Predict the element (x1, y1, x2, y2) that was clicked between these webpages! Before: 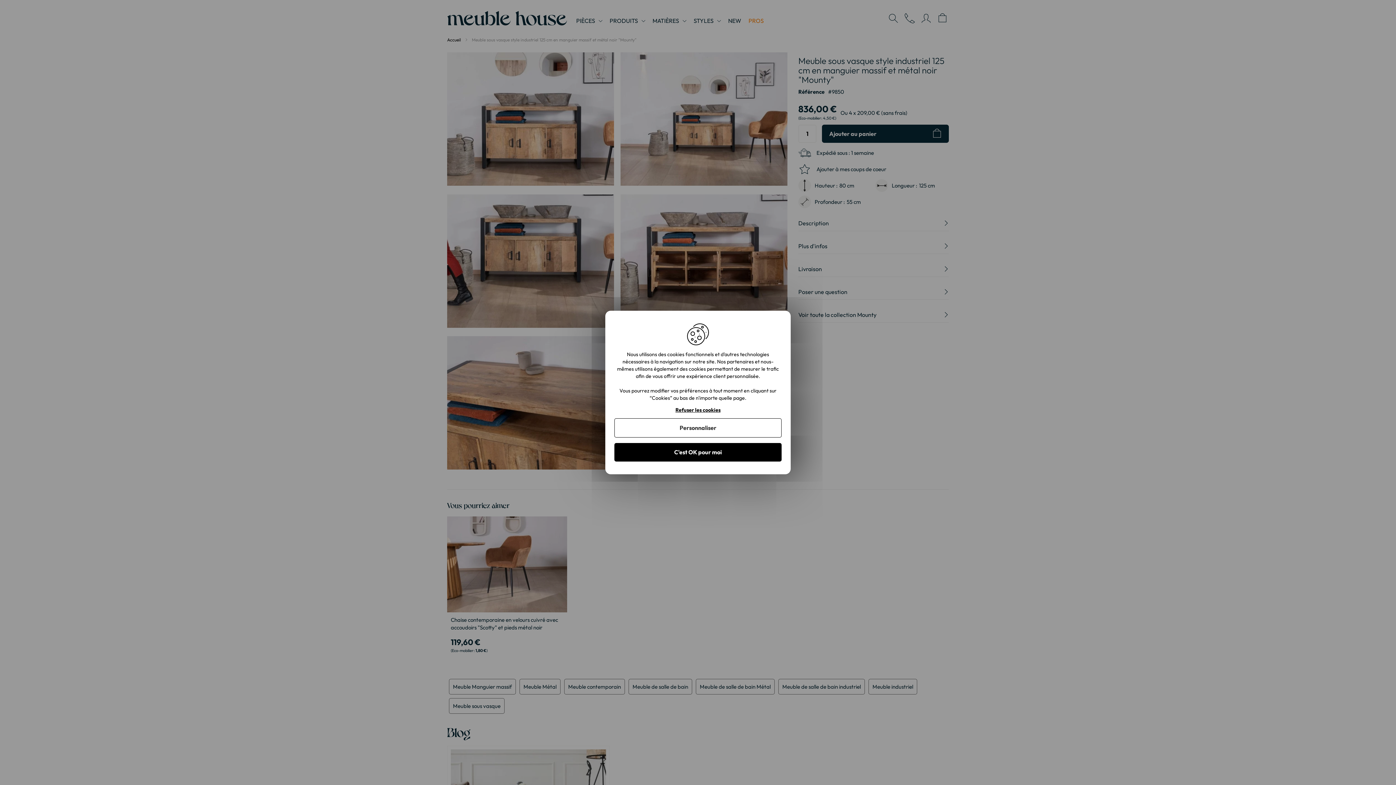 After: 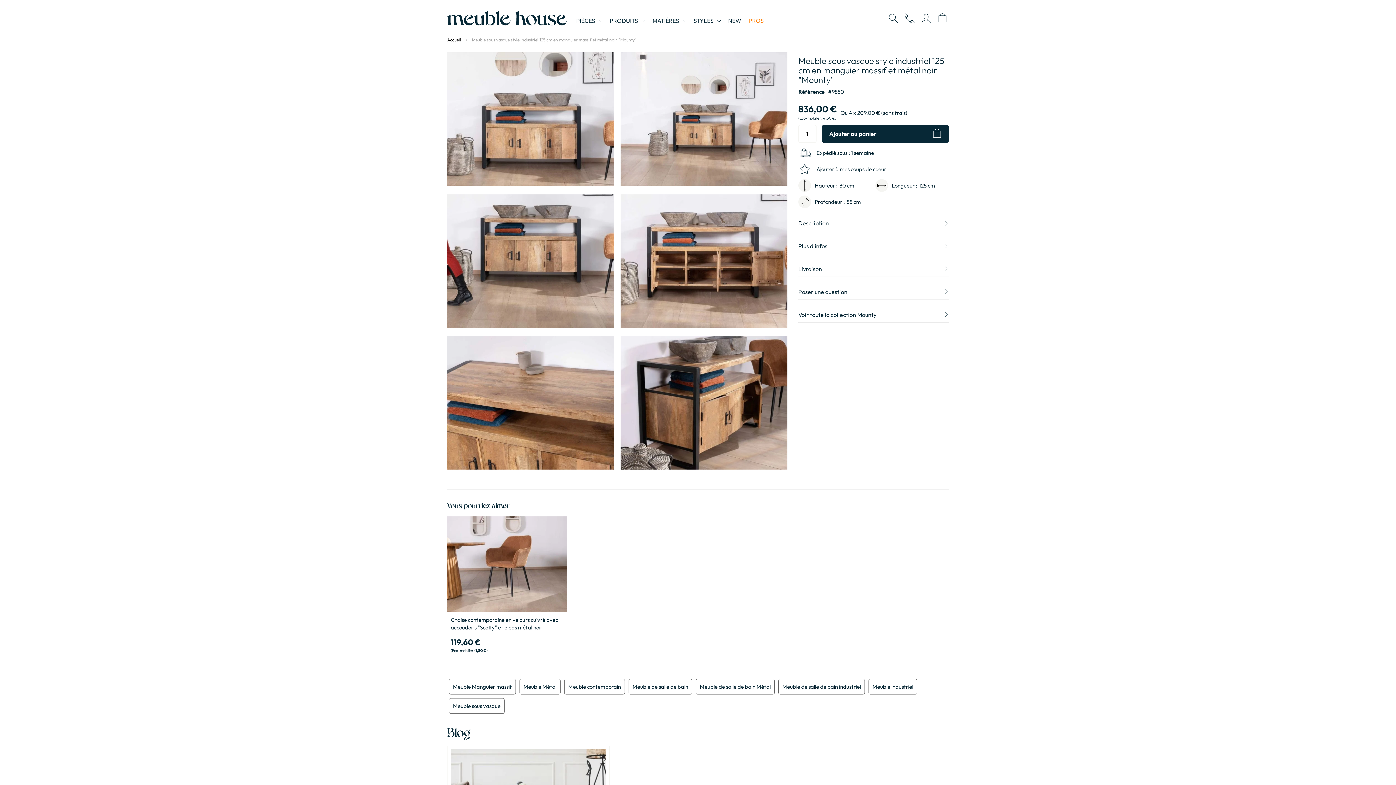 Action: label: C'est OK pour moi bbox: (614, 443, 781, 461)